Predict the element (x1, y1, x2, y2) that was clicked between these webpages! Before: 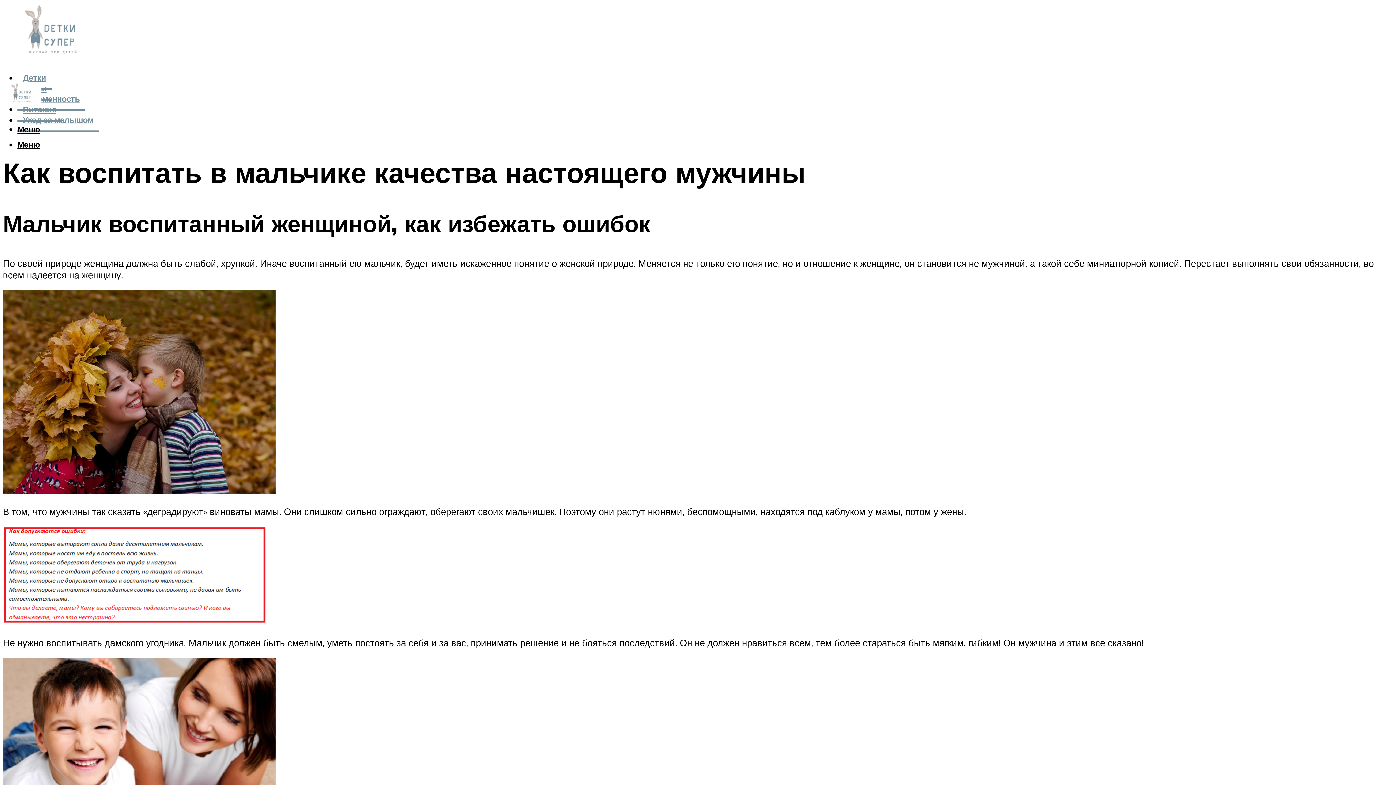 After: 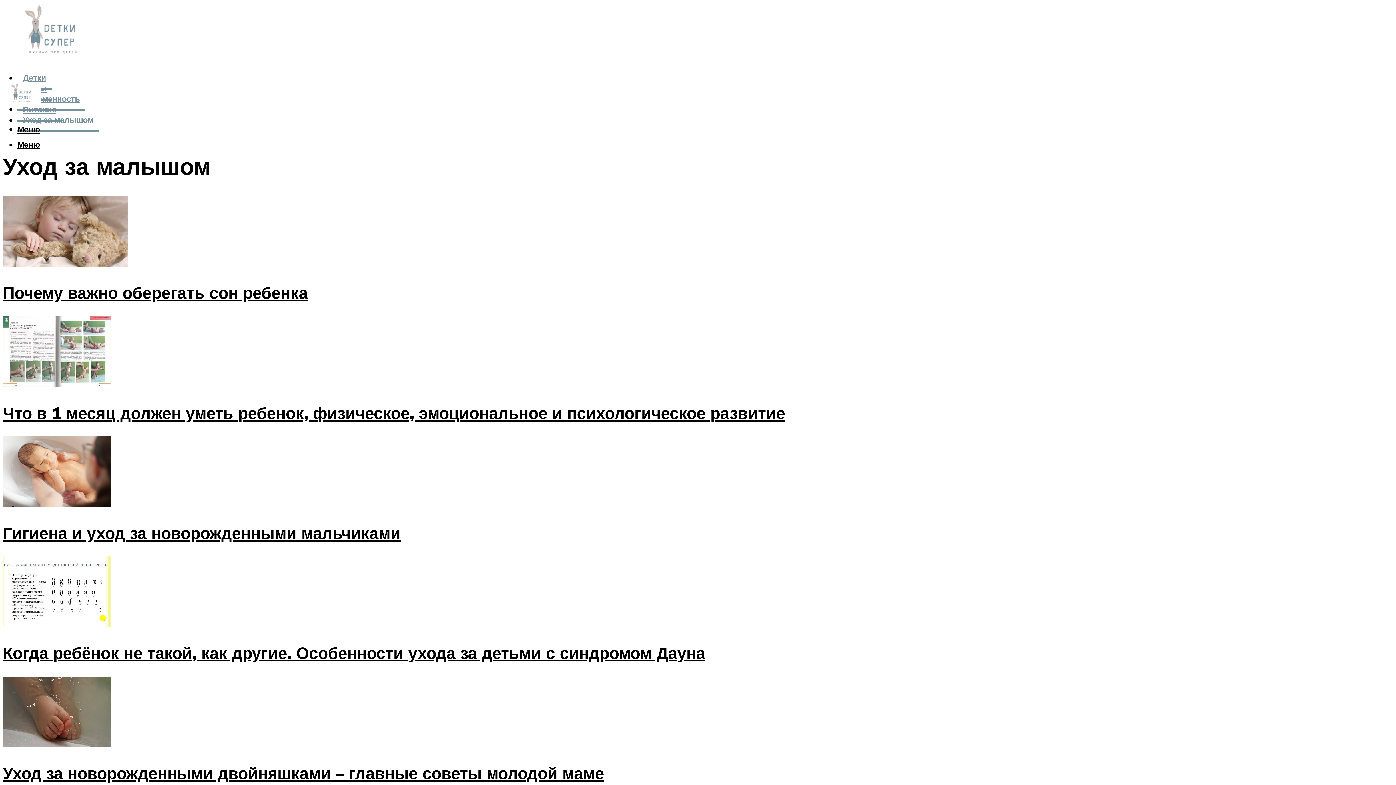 Action: label: Уход за малышом bbox: (17, 109, 98, 132)